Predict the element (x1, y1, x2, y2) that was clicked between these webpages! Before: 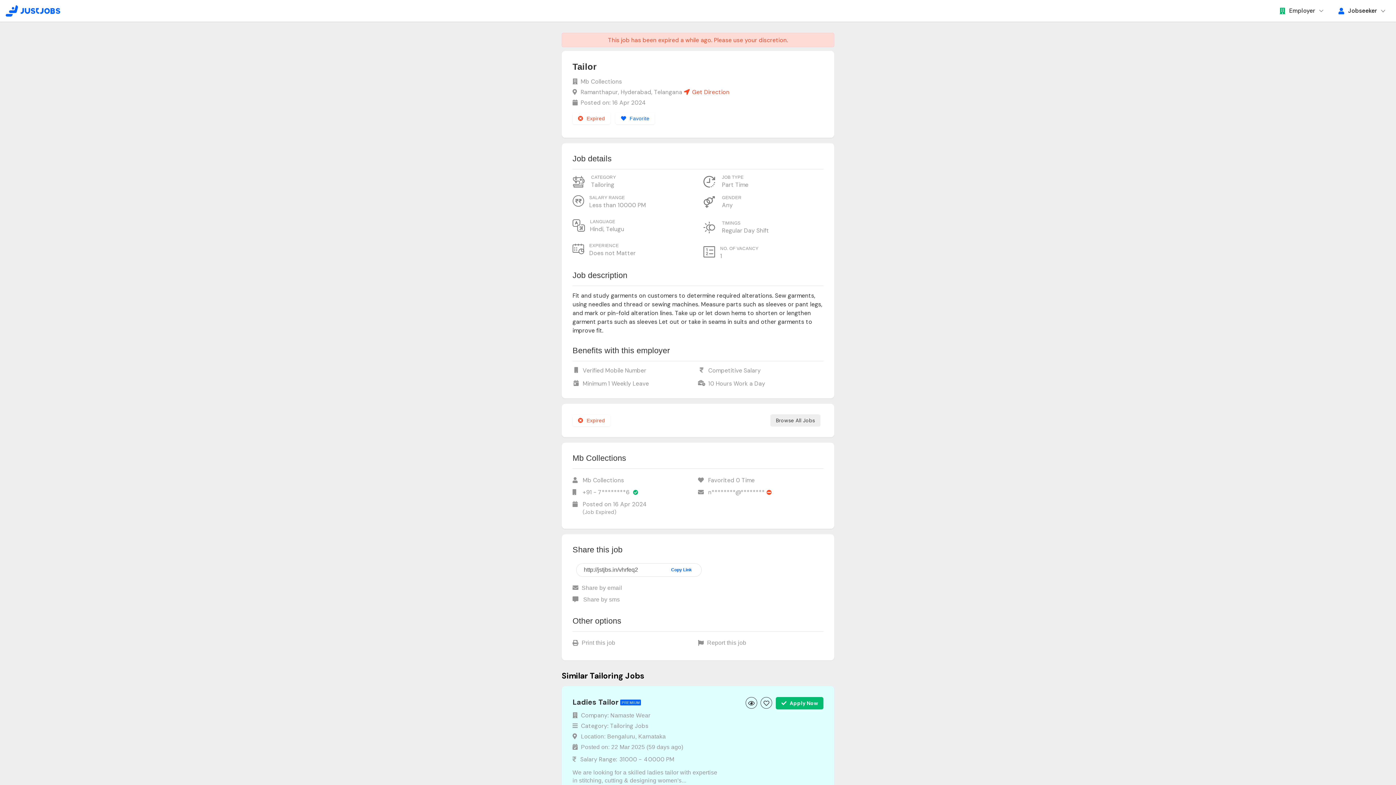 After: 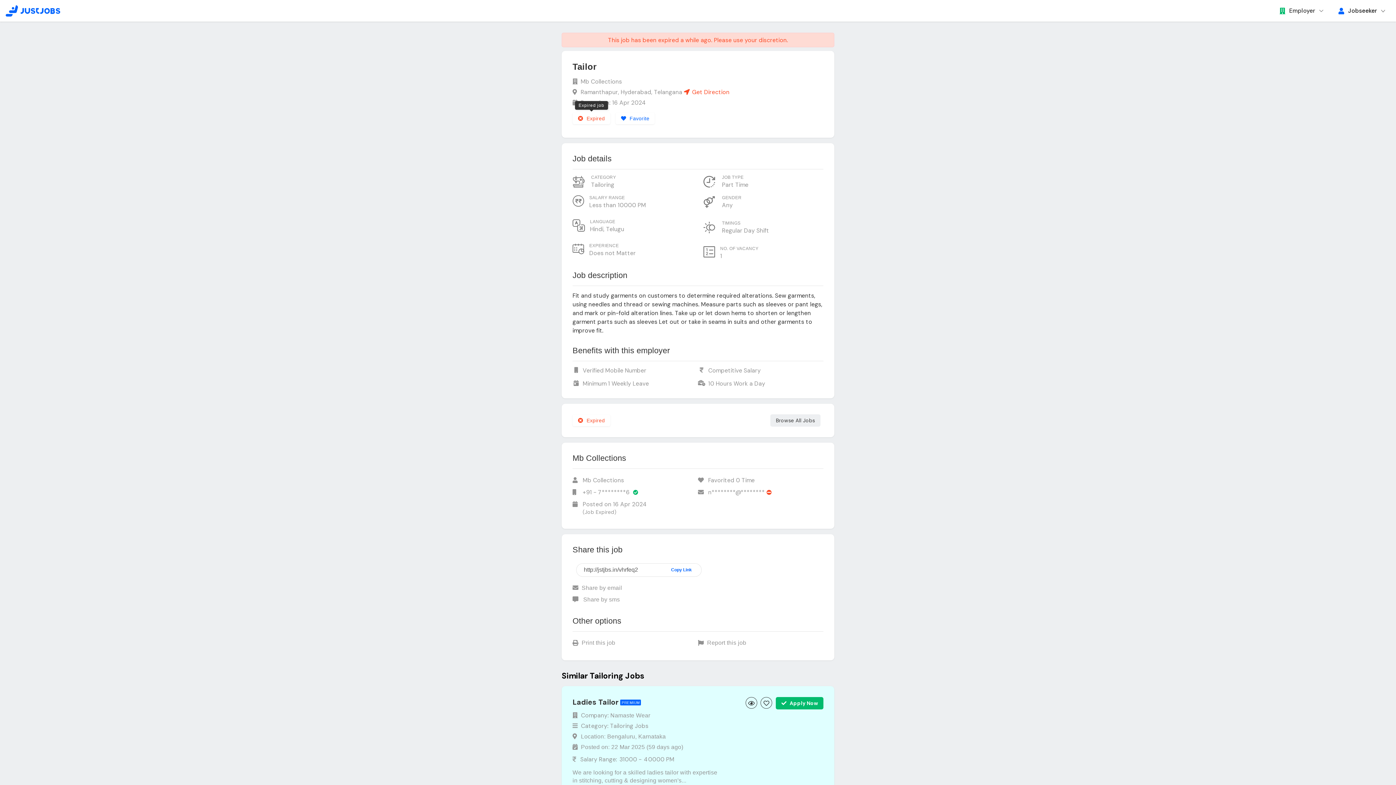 Action: label: Expired job bbox: (572, 112, 610, 124)